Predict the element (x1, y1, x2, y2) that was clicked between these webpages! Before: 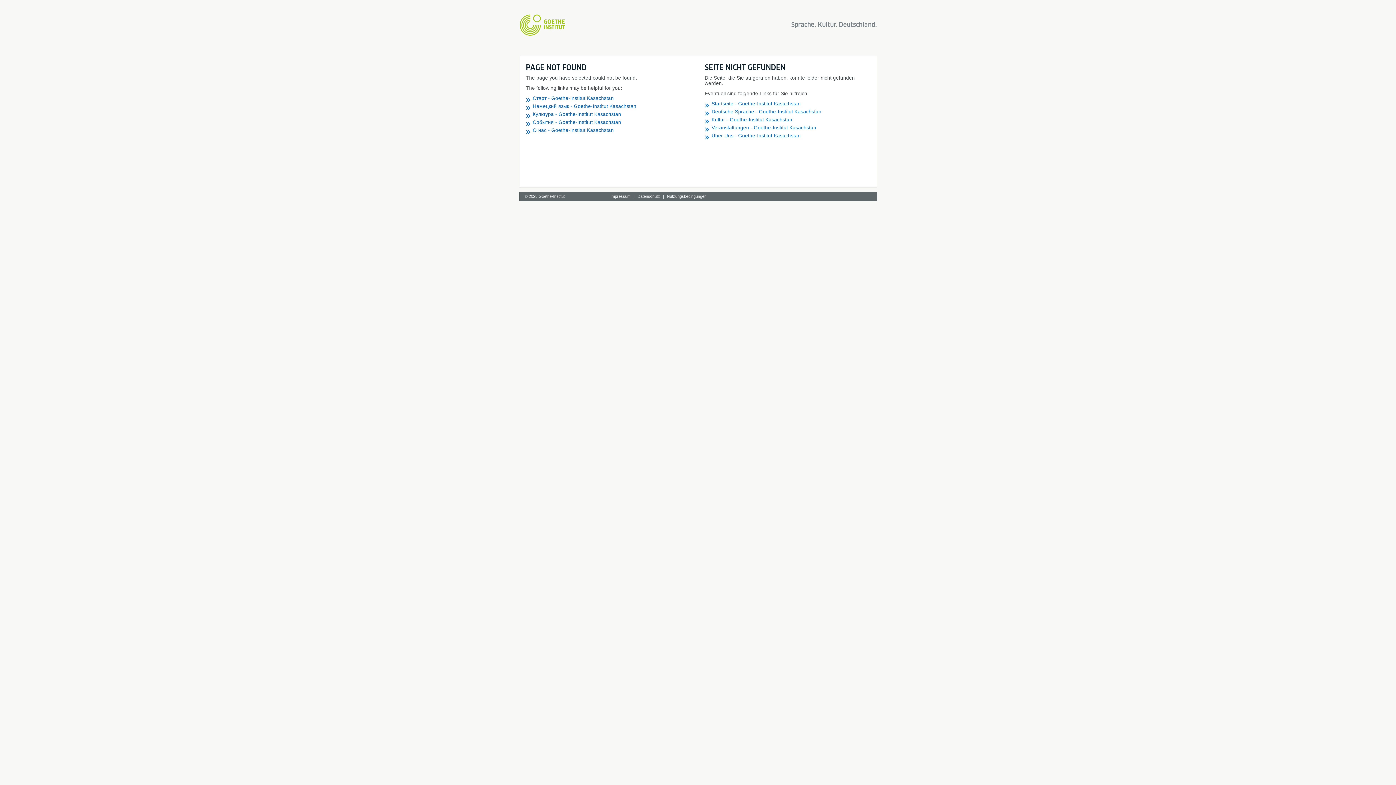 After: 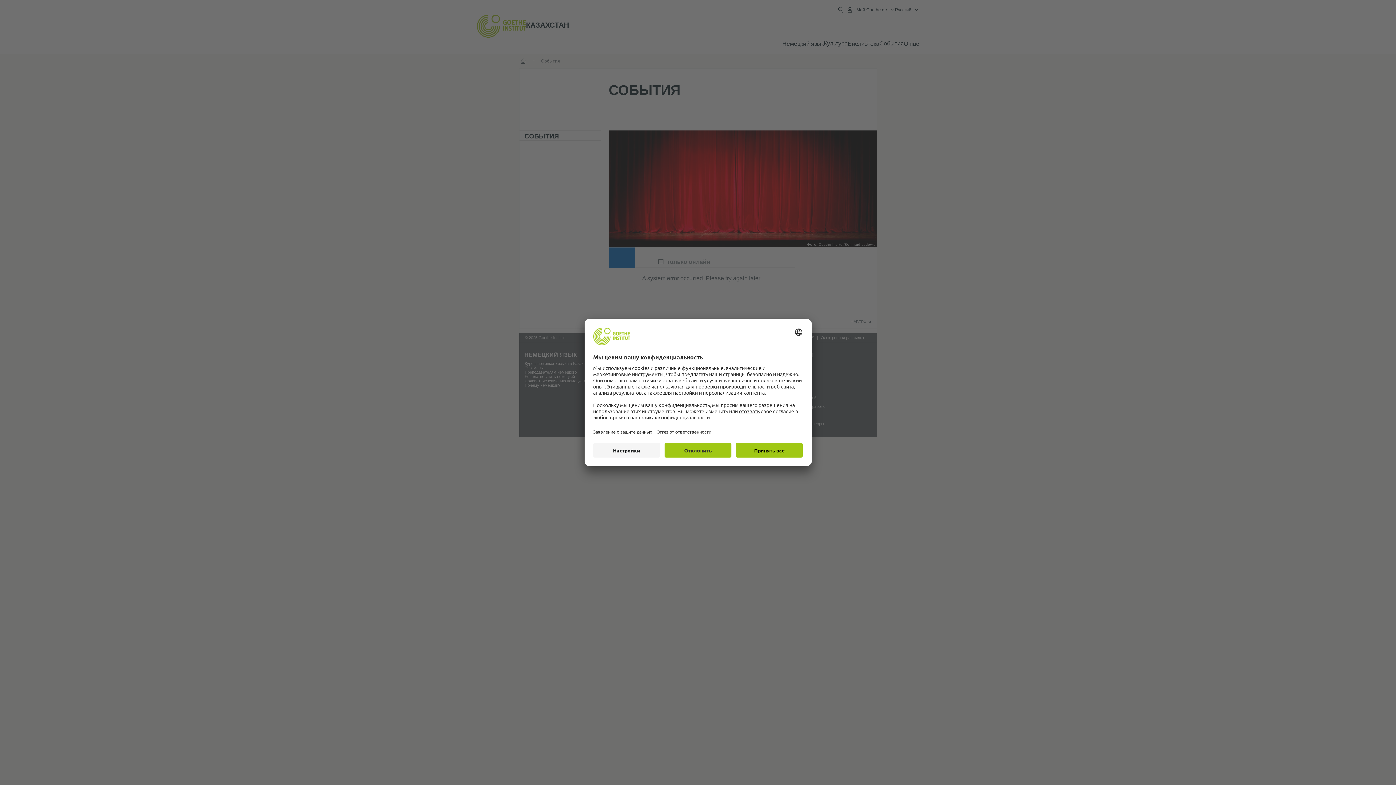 Action: bbox: (532, 119, 691, 125) label: События - Goethe-Institut Kasachstan